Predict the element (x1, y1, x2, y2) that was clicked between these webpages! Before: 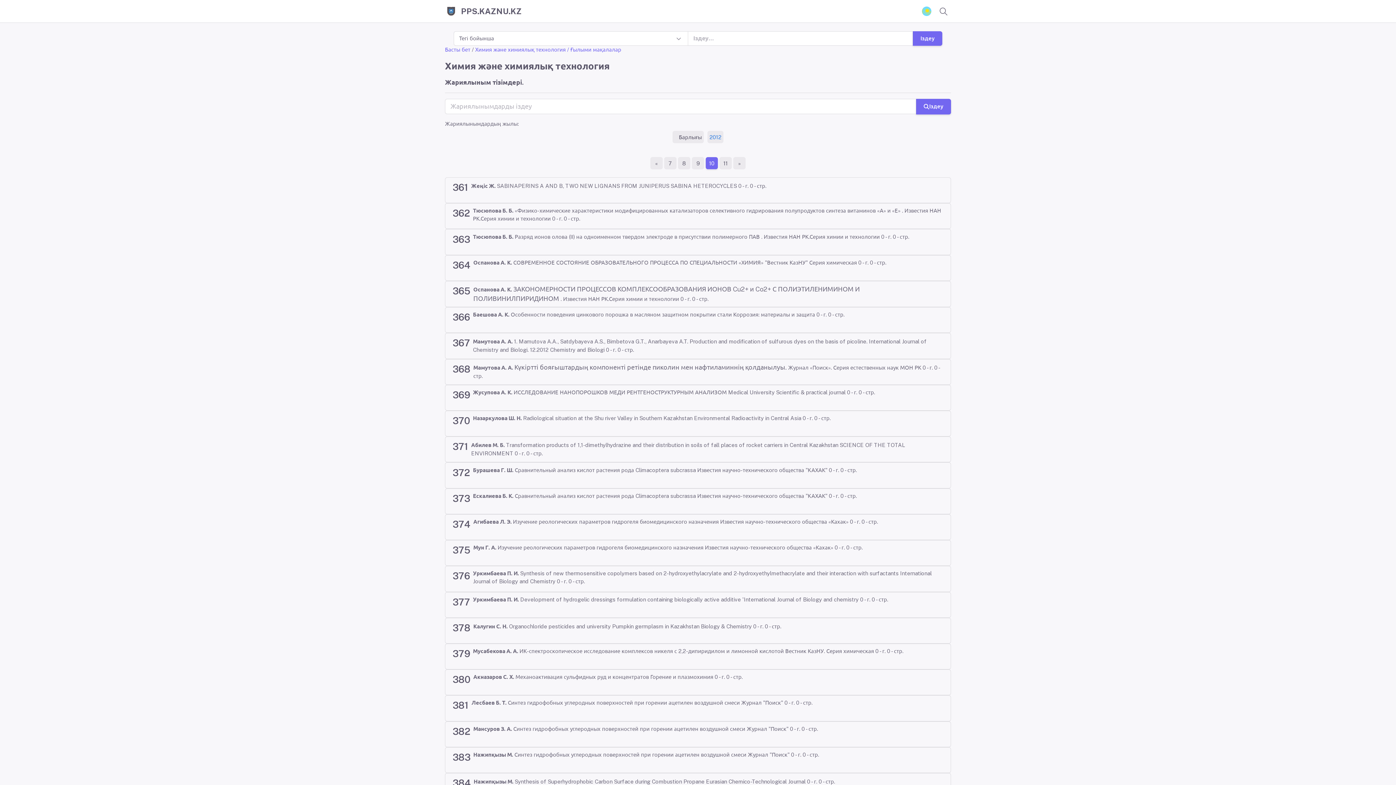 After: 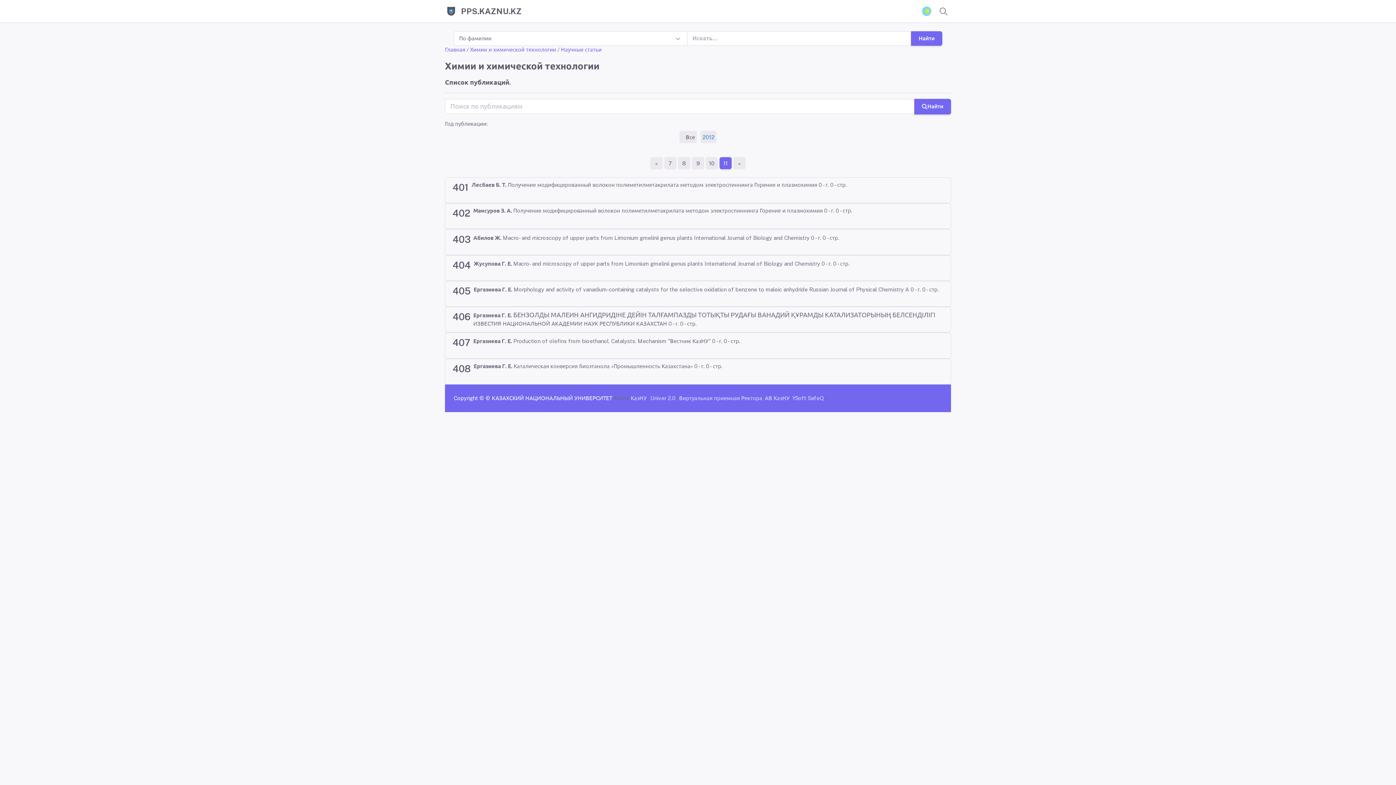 Action: bbox: (733, 157, 745, 169) label: Ақырғы бет